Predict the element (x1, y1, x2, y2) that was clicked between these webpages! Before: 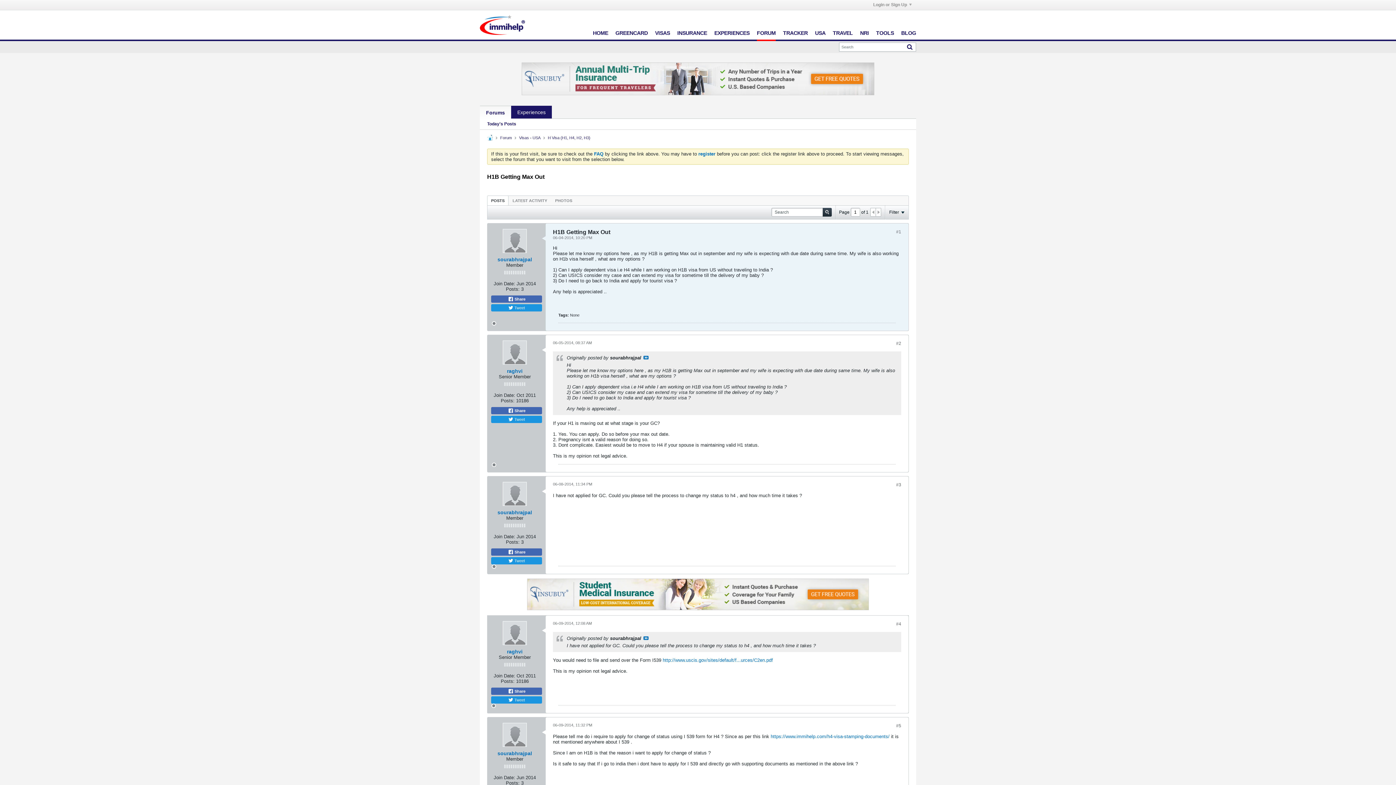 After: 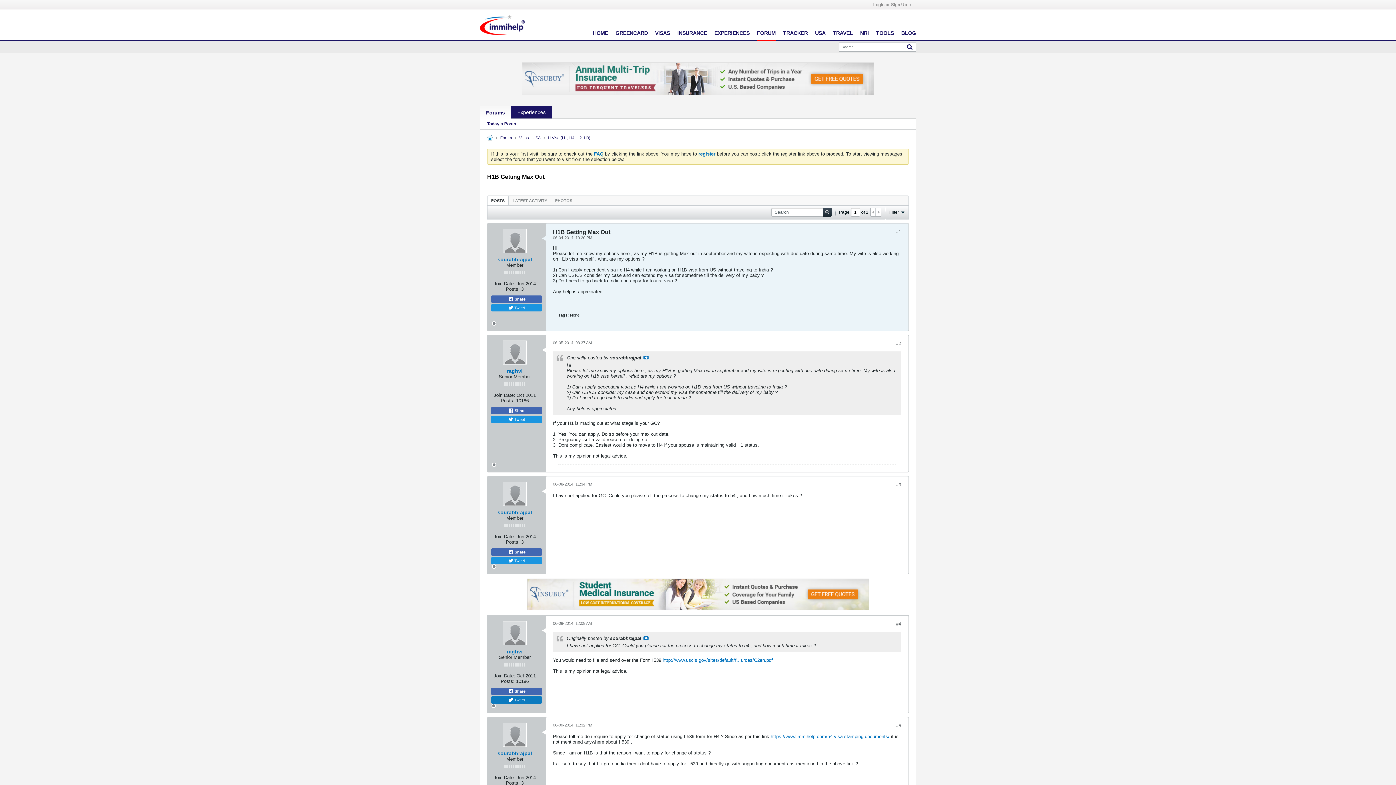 Action: label:  Tweet bbox: (491, 696, 542, 703)